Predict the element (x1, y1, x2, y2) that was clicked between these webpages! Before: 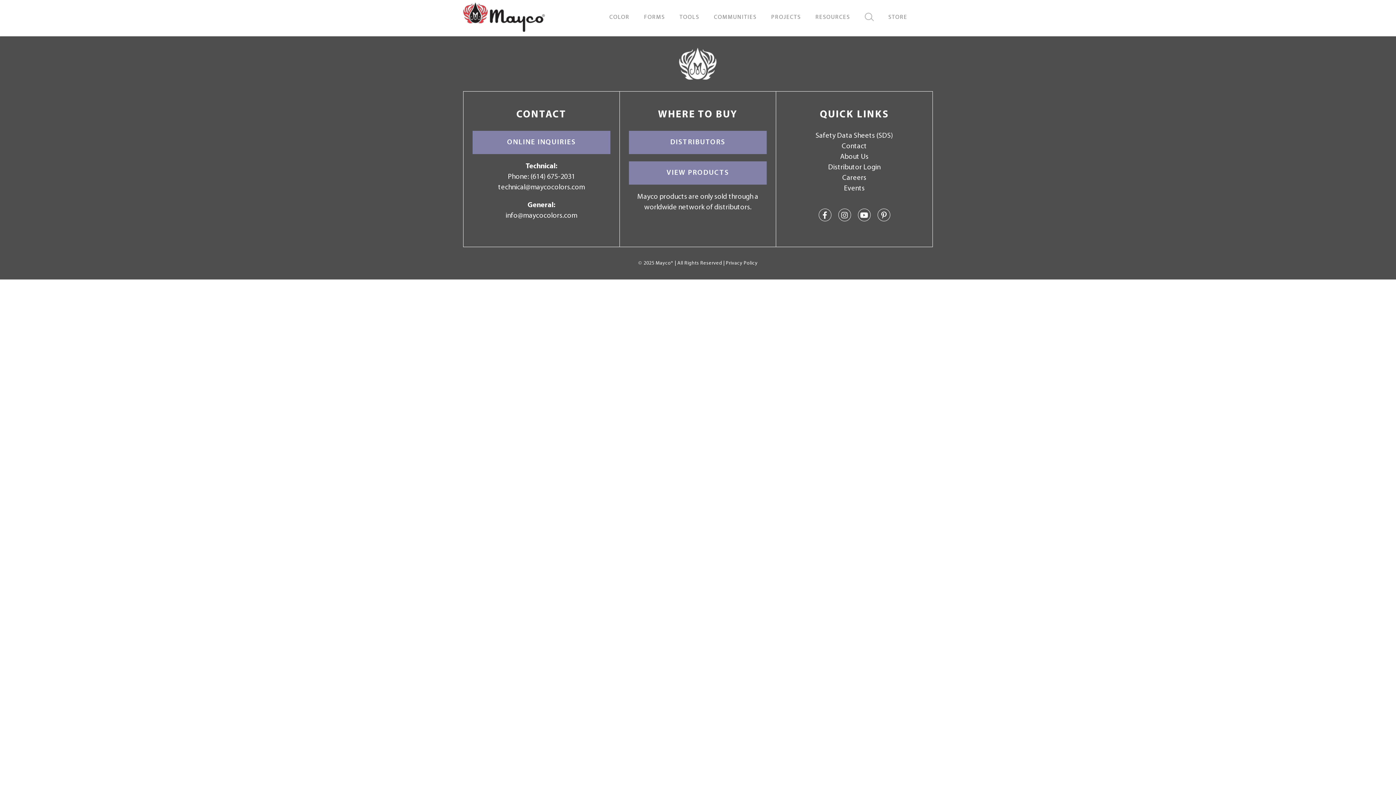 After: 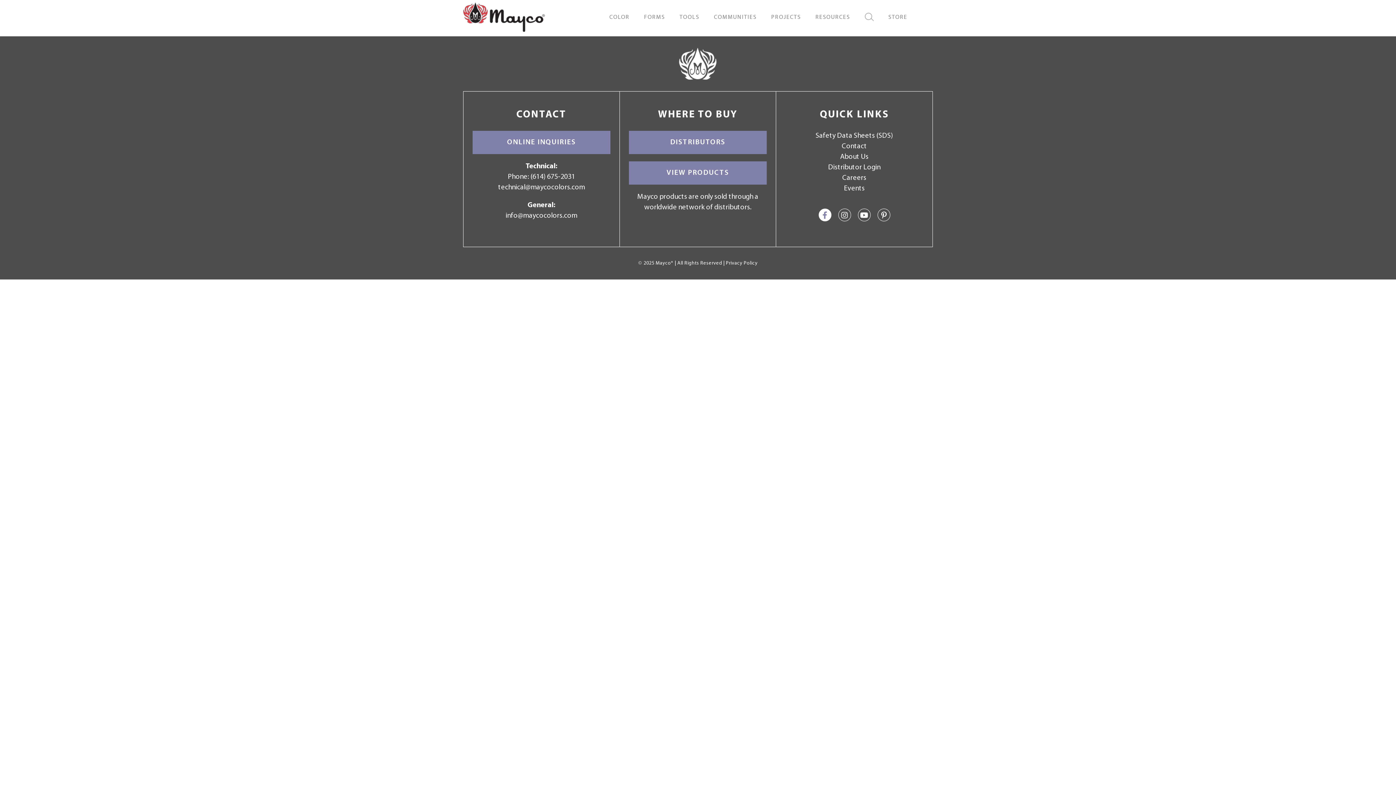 Action: bbox: (818, 208, 831, 221)